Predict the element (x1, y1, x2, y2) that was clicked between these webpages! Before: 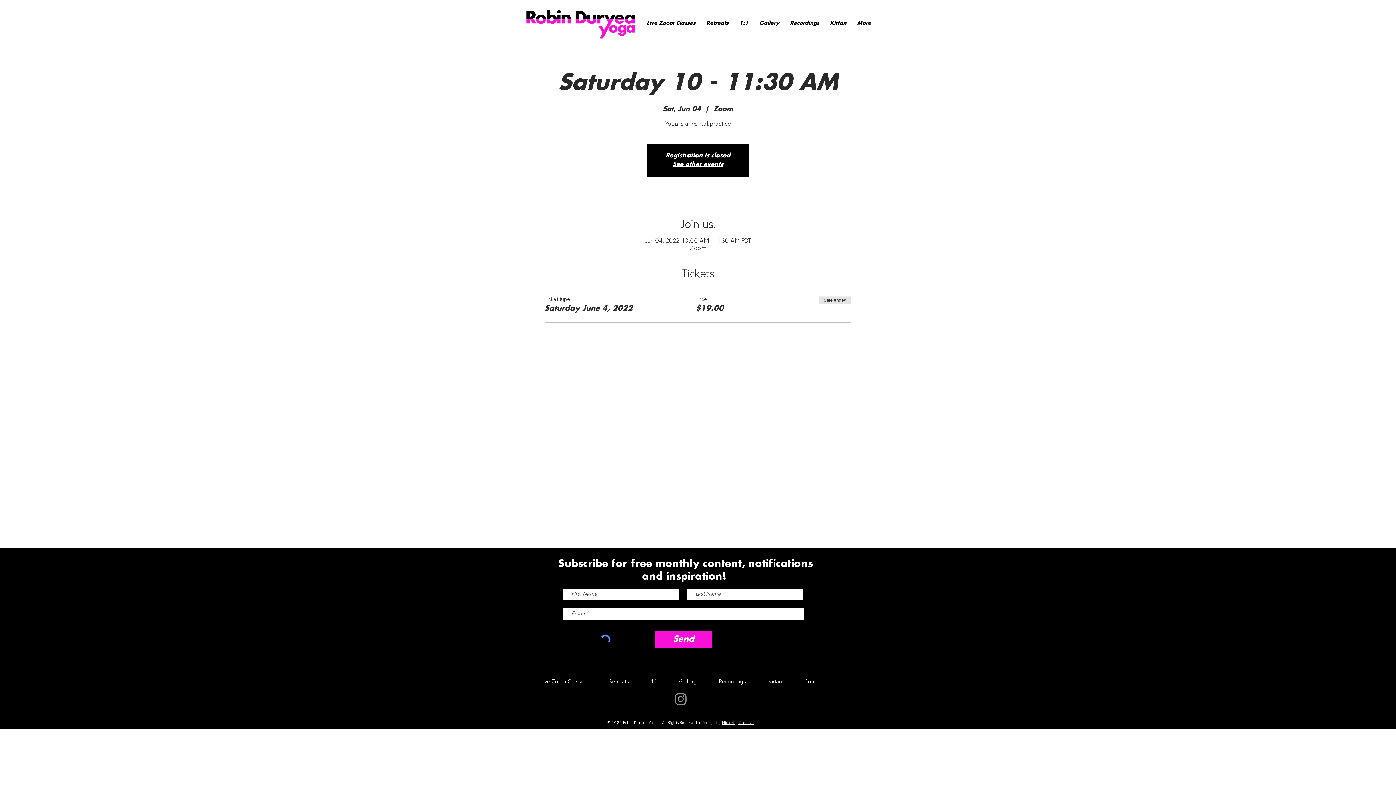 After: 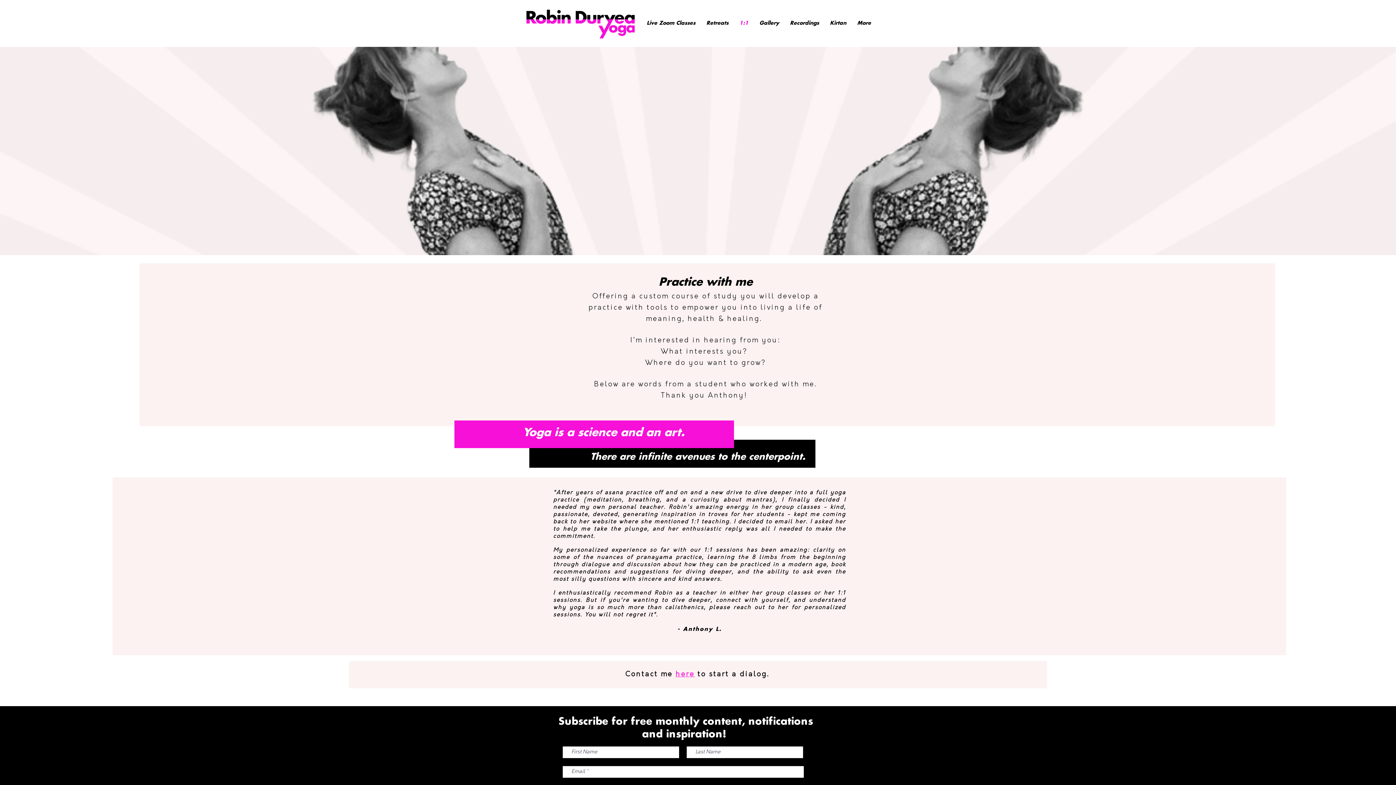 Action: label: 1:1 bbox: (734, 14, 754, 32)